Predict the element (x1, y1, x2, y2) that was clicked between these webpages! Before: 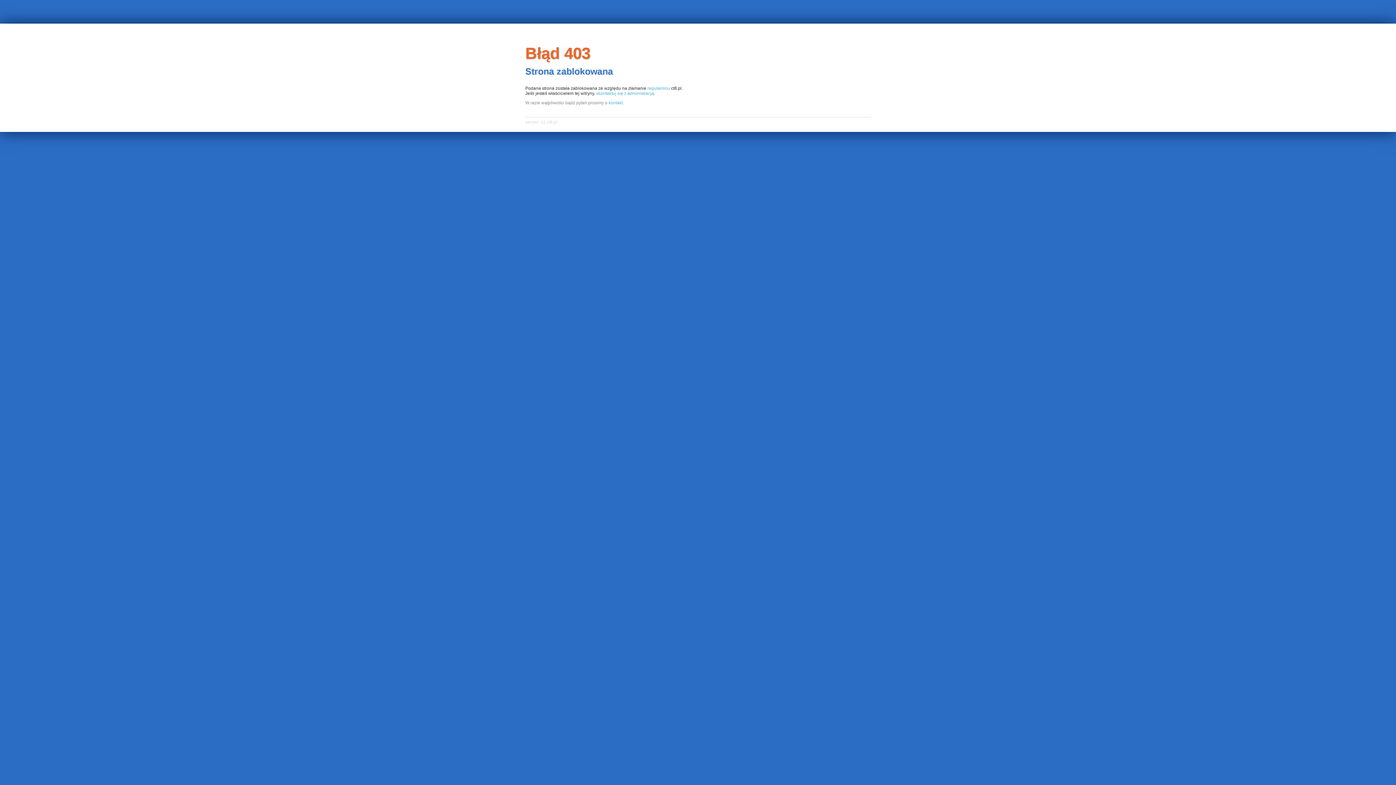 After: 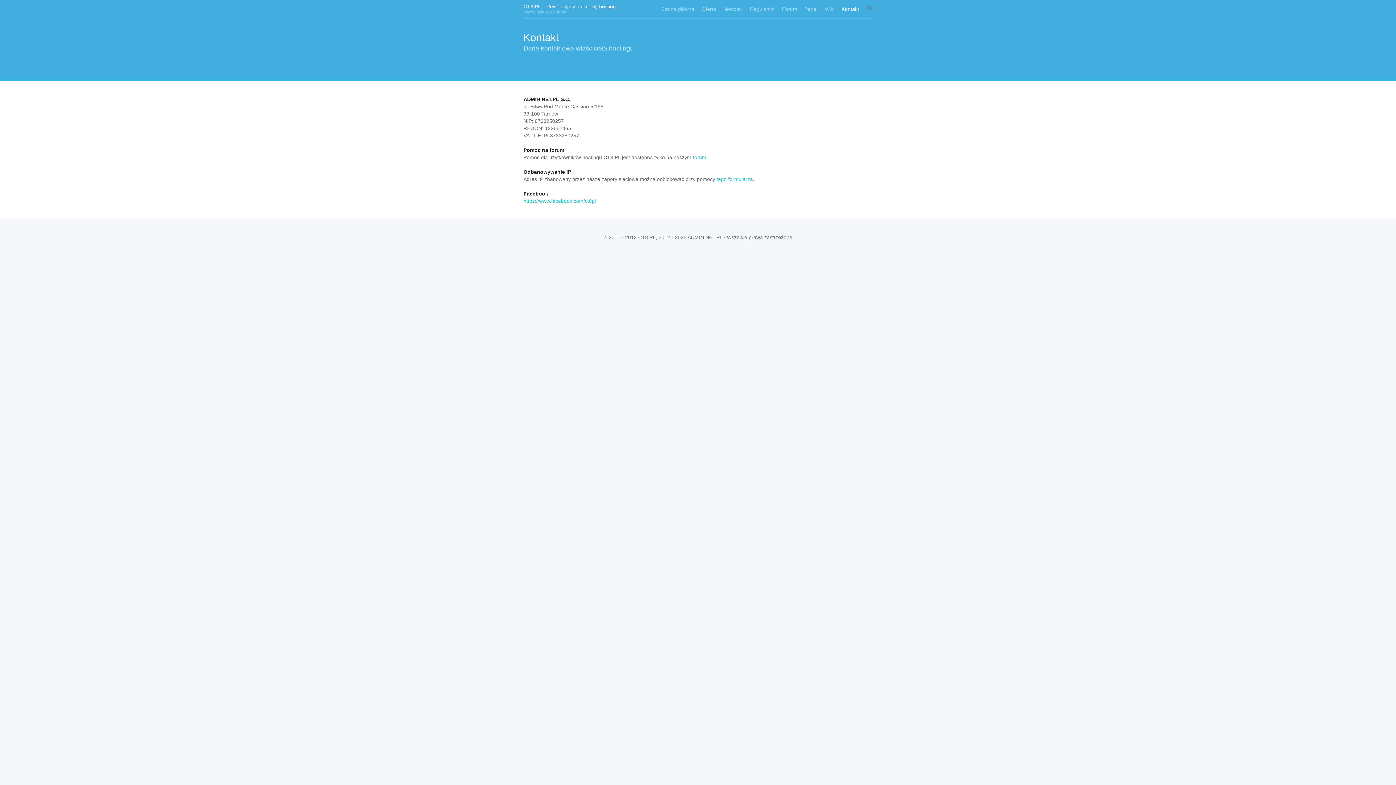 Action: bbox: (608, 100, 624, 105) label: kontakt.